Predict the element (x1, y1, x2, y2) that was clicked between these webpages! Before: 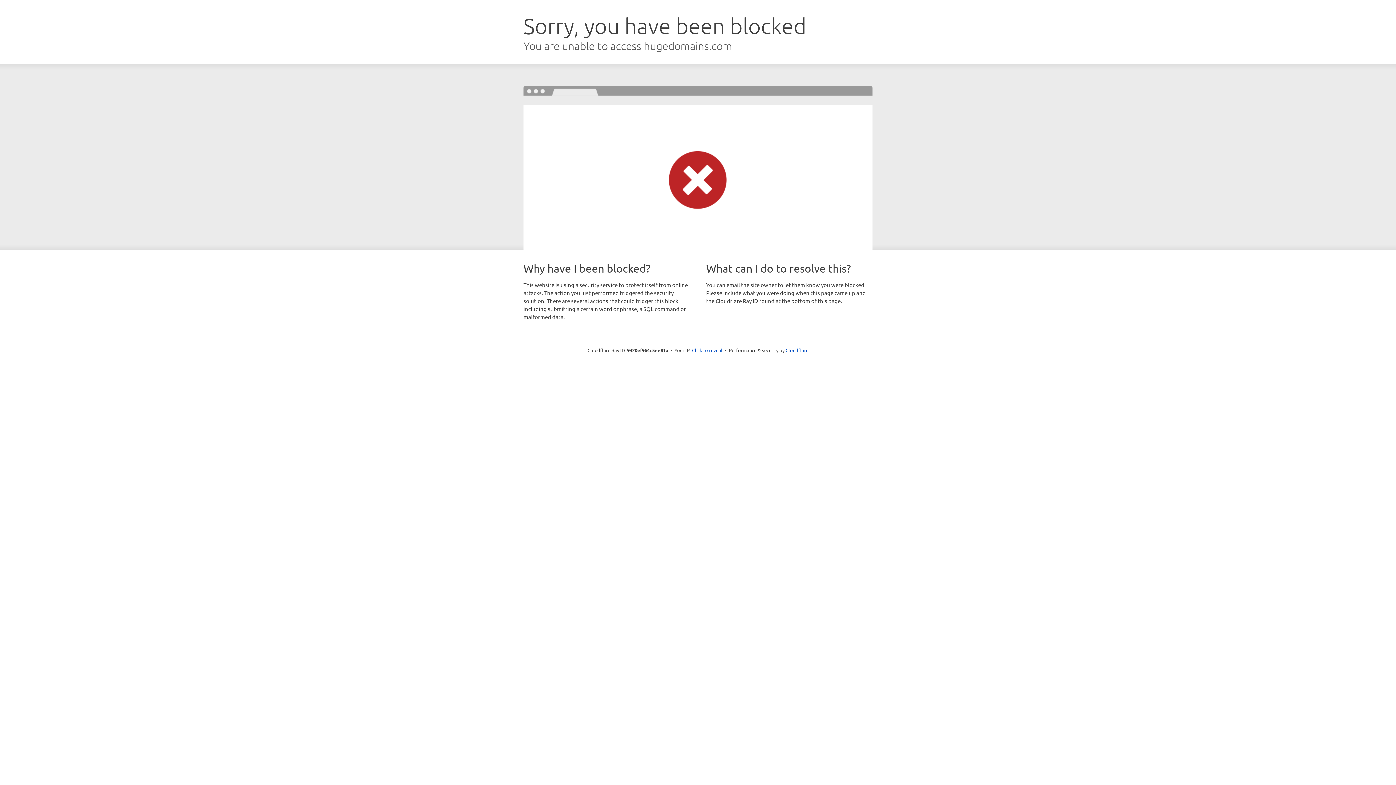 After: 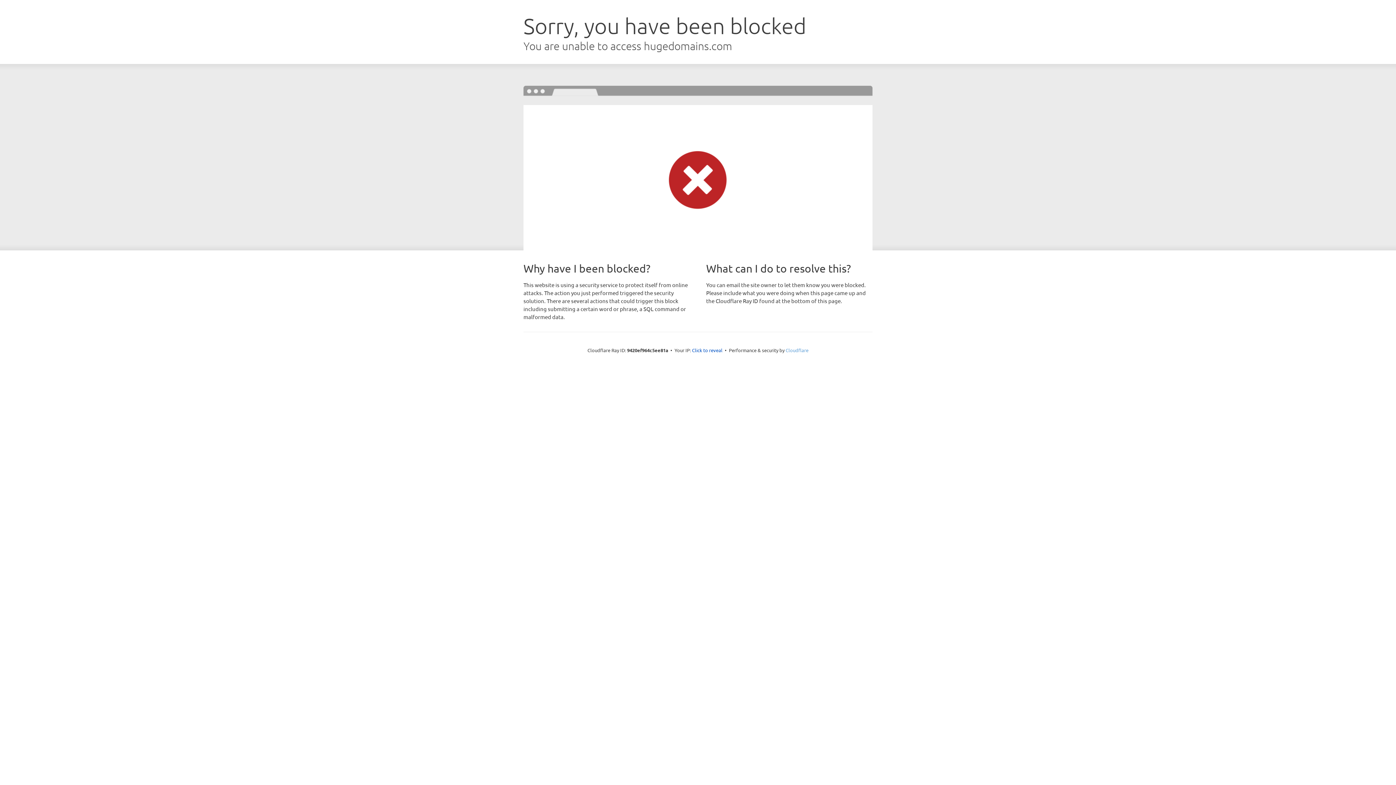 Action: bbox: (785, 347, 808, 353) label: Cloudflare